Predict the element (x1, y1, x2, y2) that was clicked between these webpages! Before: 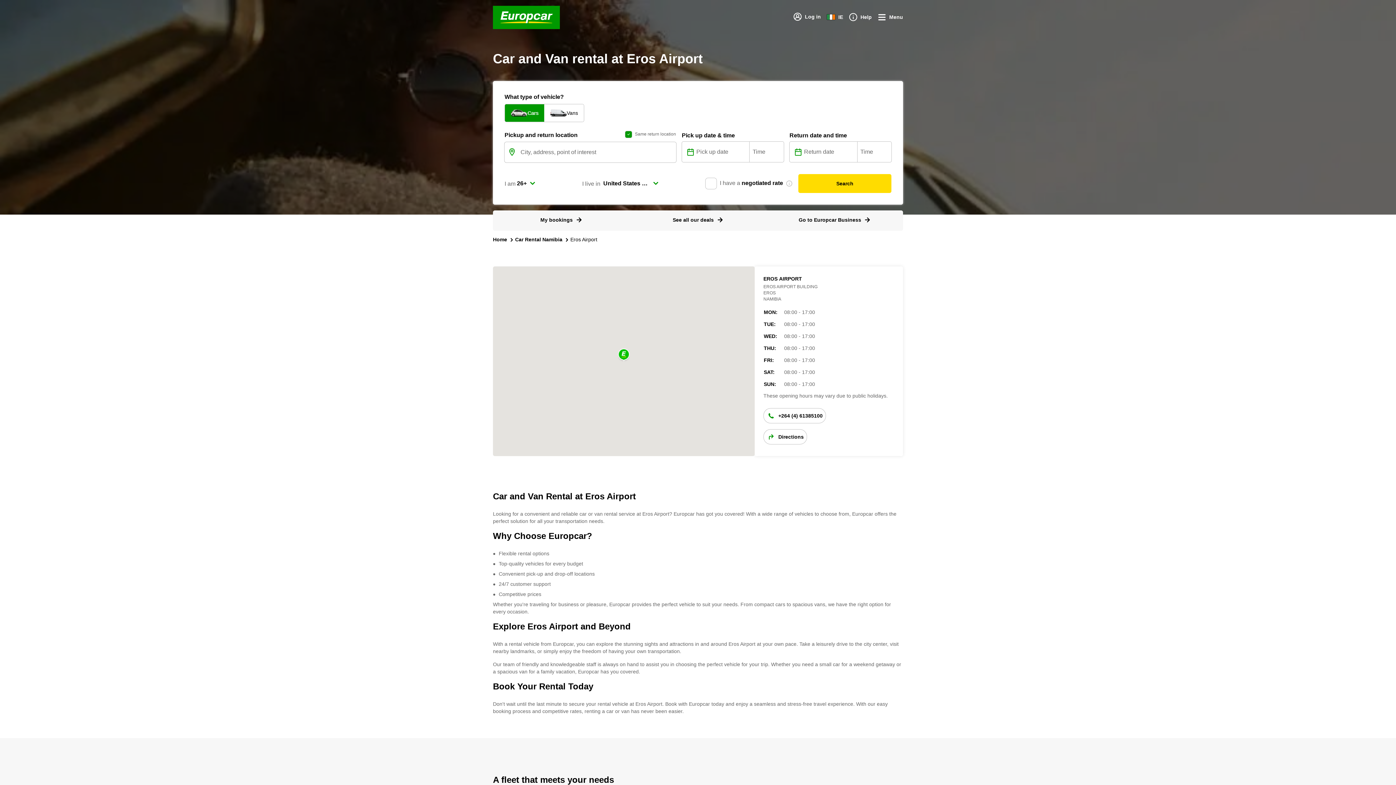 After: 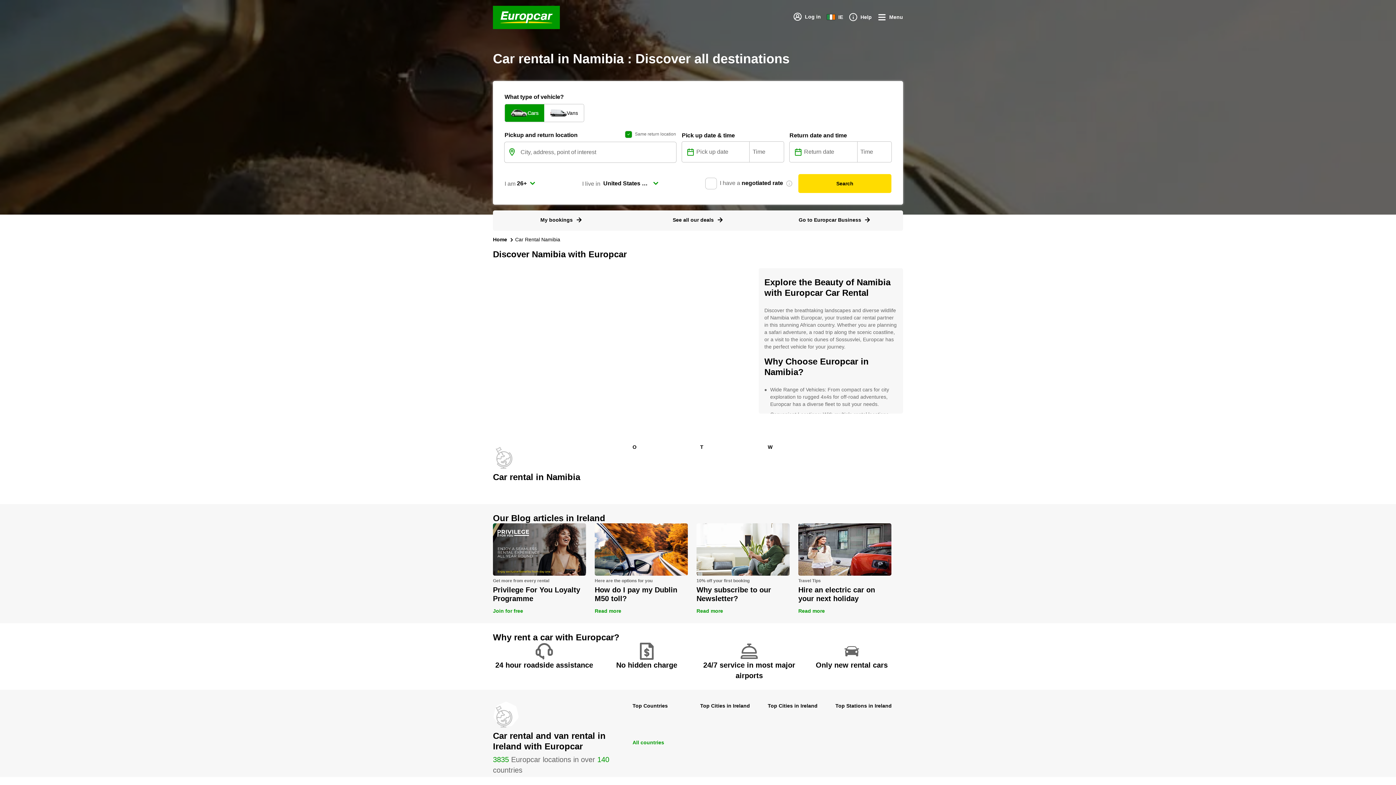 Action: bbox: (515, 236, 562, 243) label: Car Rental Namibia